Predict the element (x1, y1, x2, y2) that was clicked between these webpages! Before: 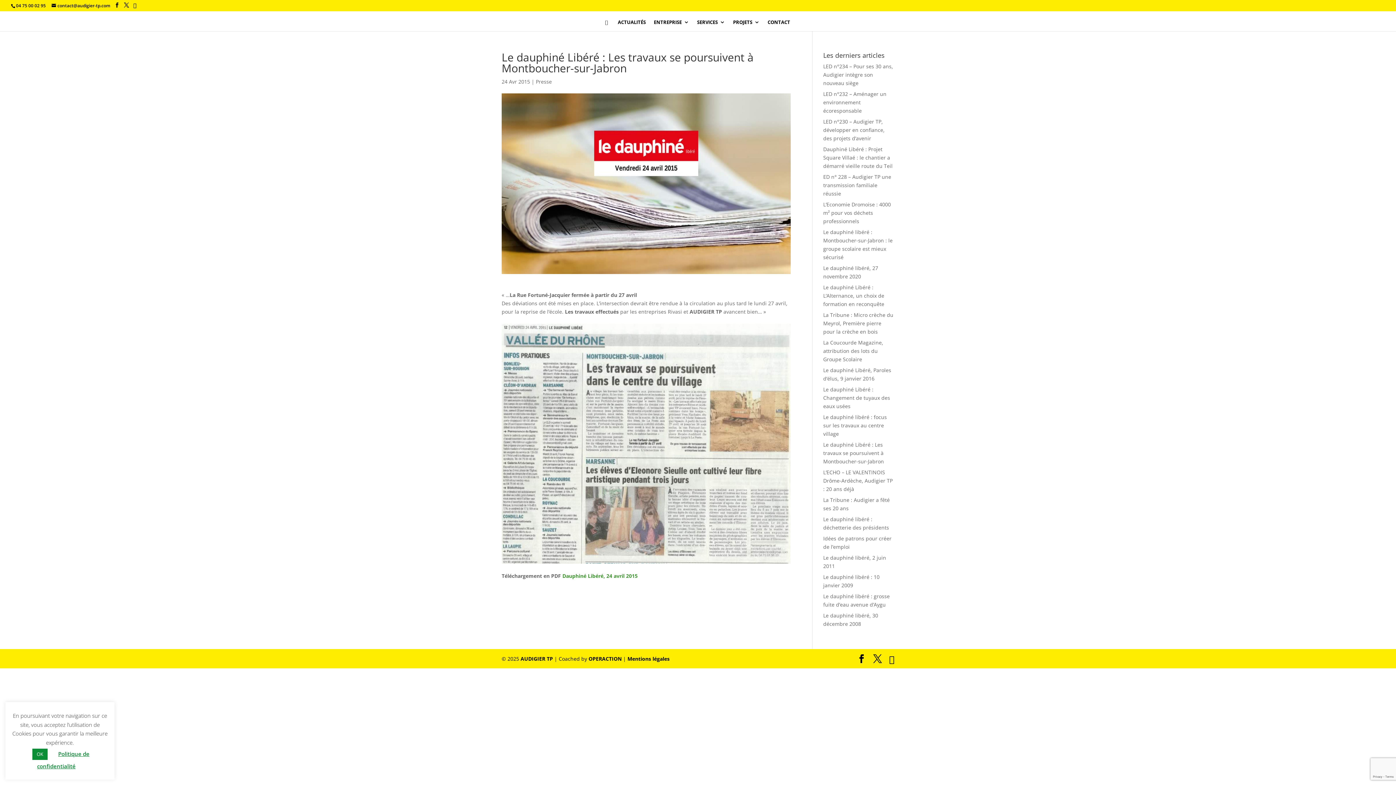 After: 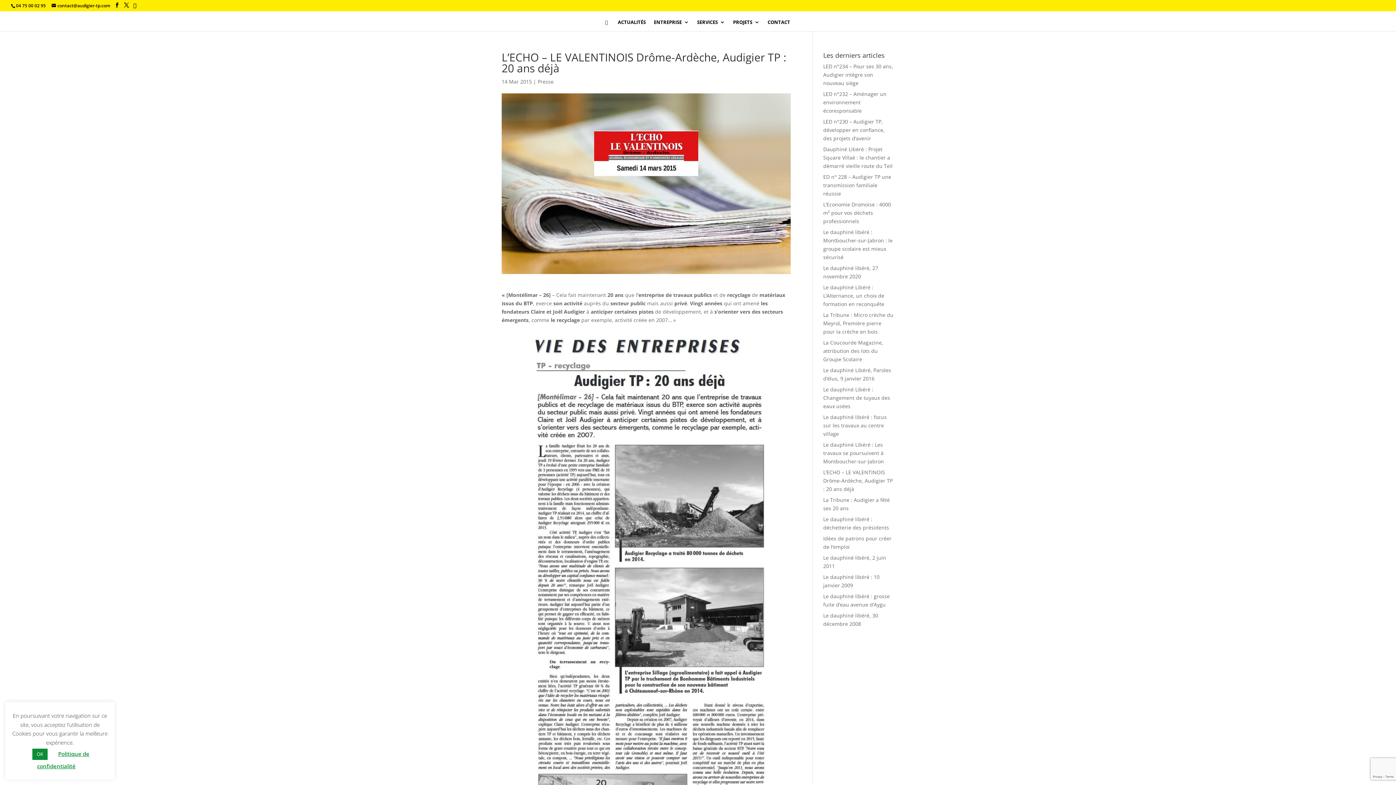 Action: bbox: (823, 469, 892, 492) label: L’ECHO – LE VALENTINOIS Drôme-Ardèche, Audigier TP : 20 ans déjà